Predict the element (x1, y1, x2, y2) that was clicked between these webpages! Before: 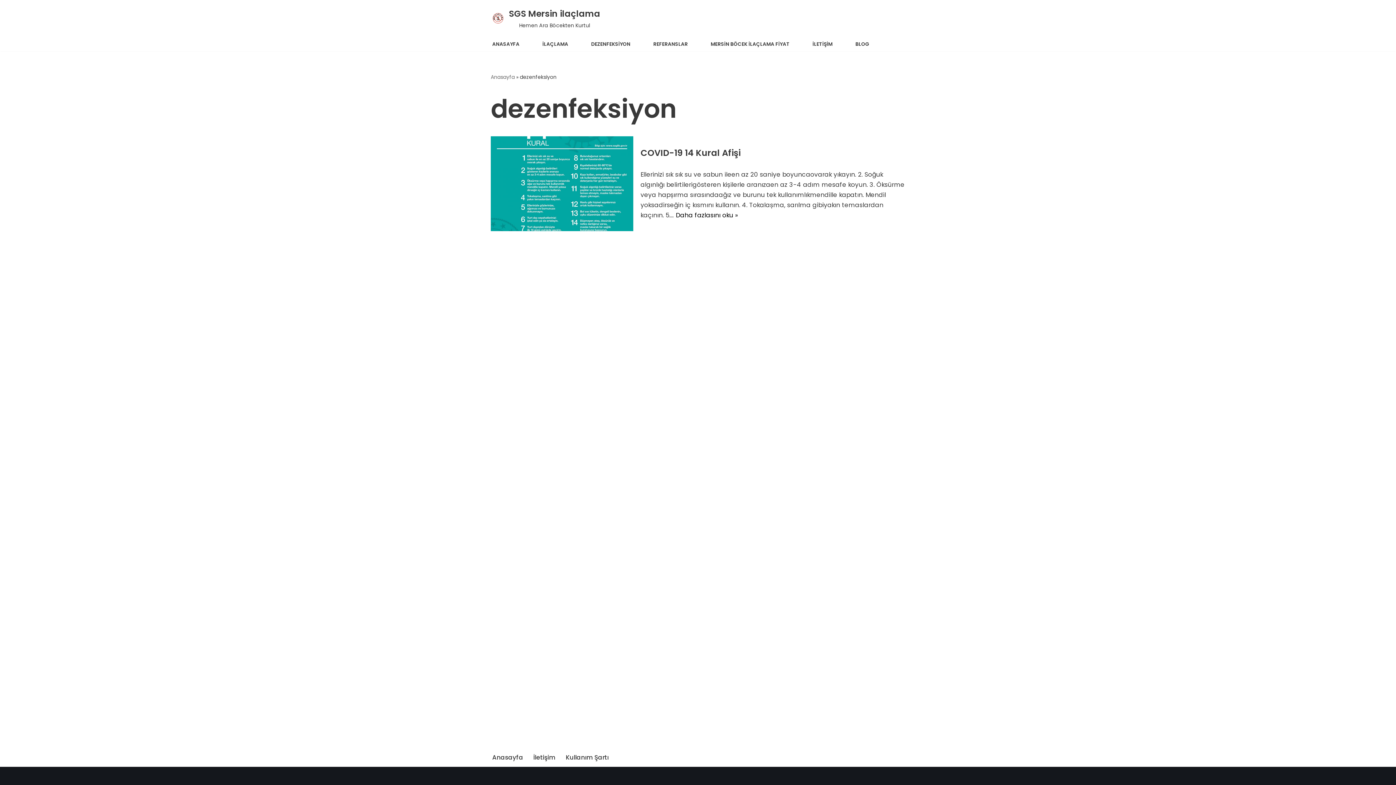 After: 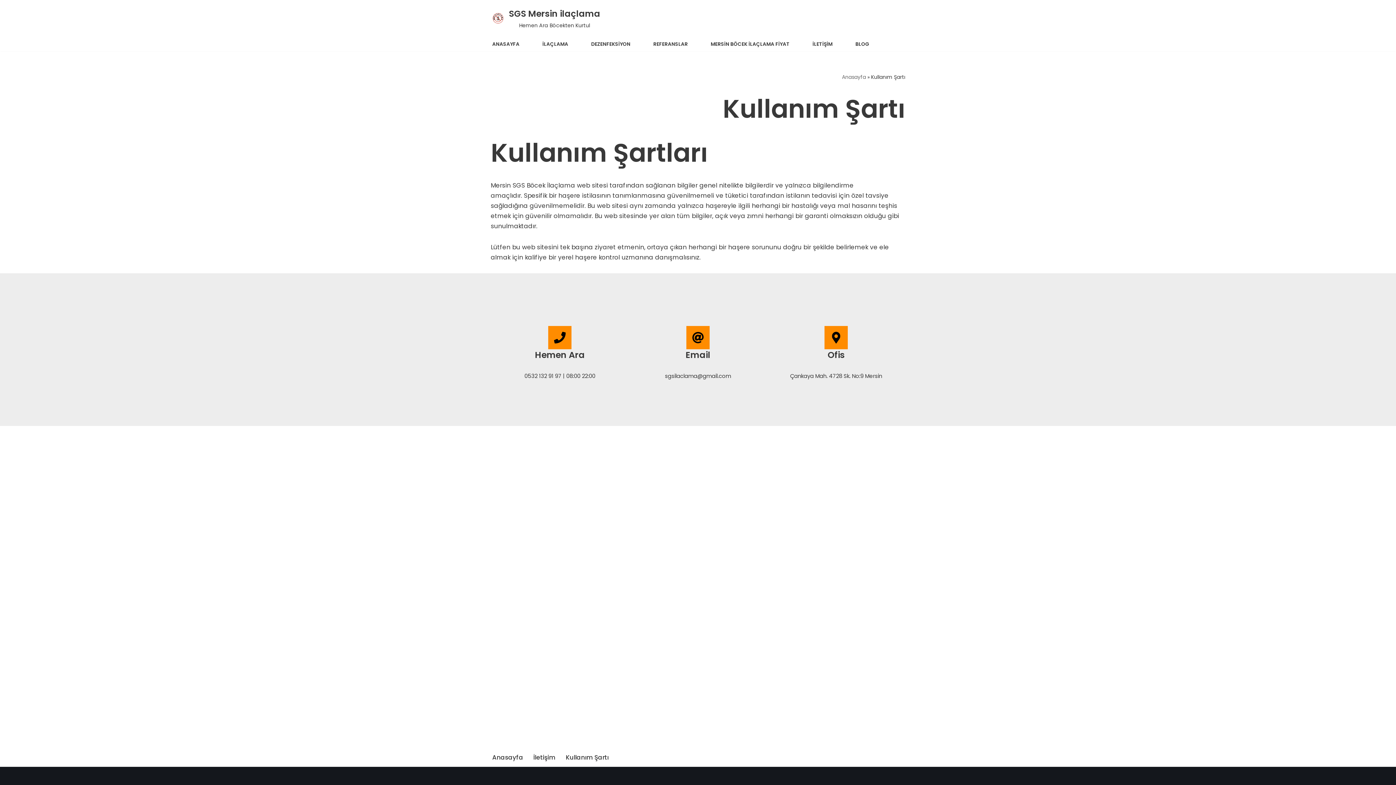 Action: bbox: (565, 752, 608, 762) label: Kullanım Şartı